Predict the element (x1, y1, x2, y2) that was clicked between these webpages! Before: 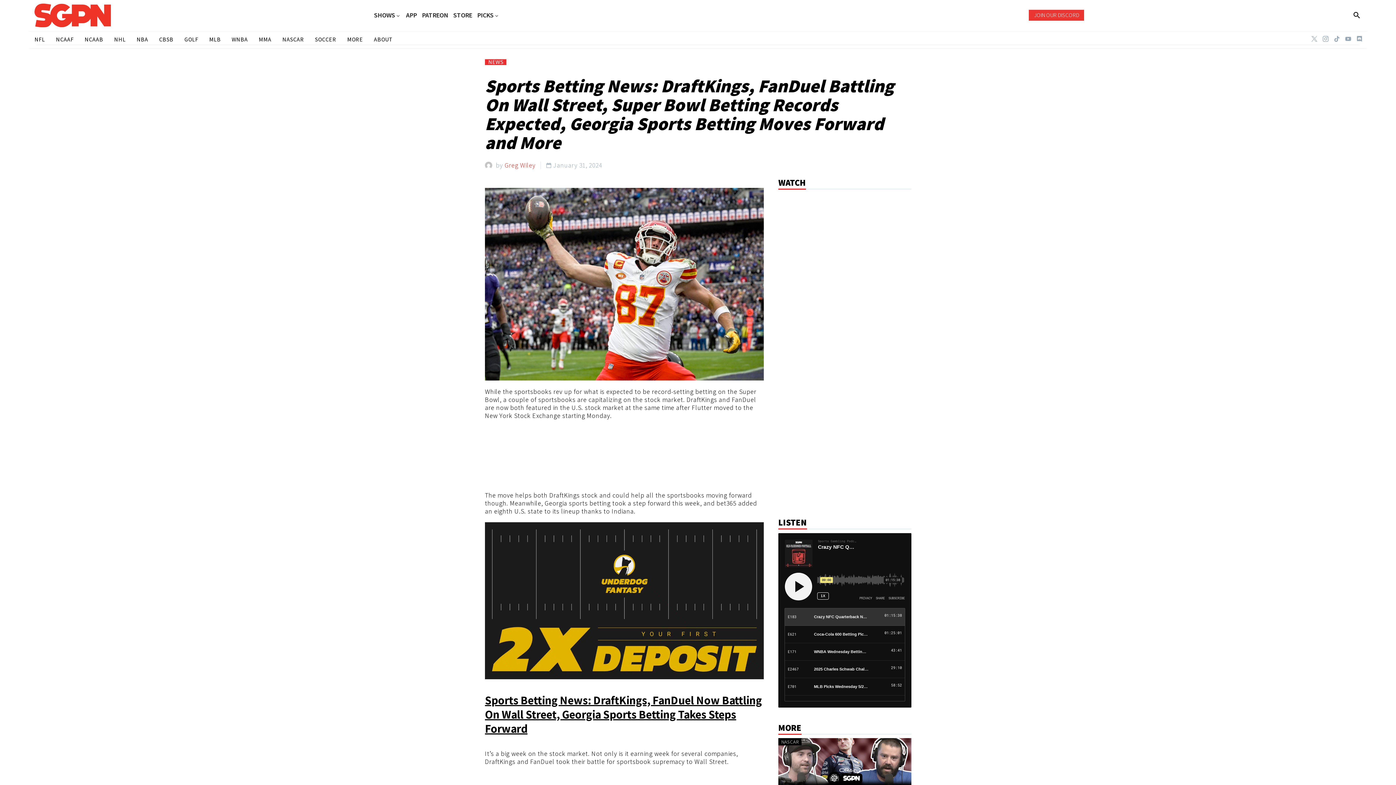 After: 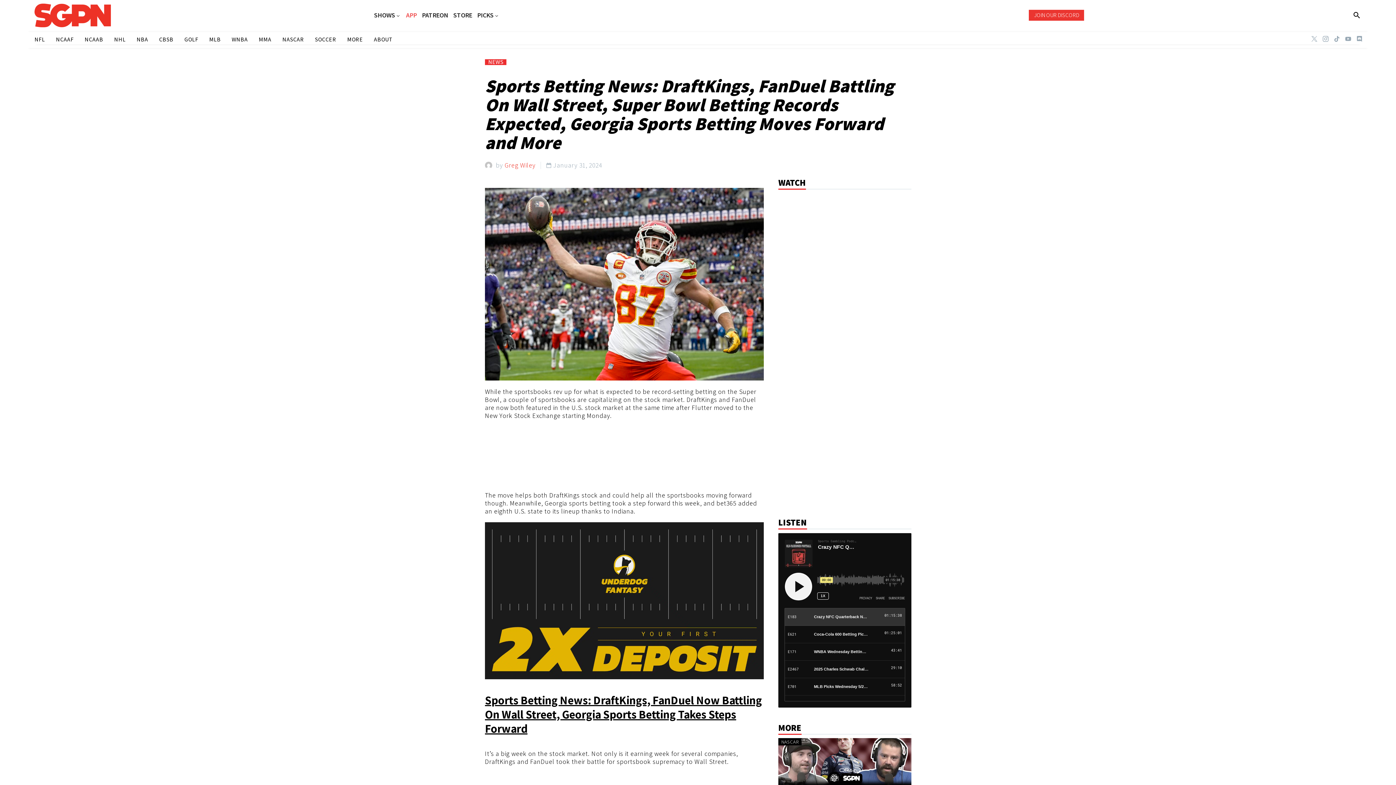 Action: bbox: (403, 11, 419, 18) label: APP